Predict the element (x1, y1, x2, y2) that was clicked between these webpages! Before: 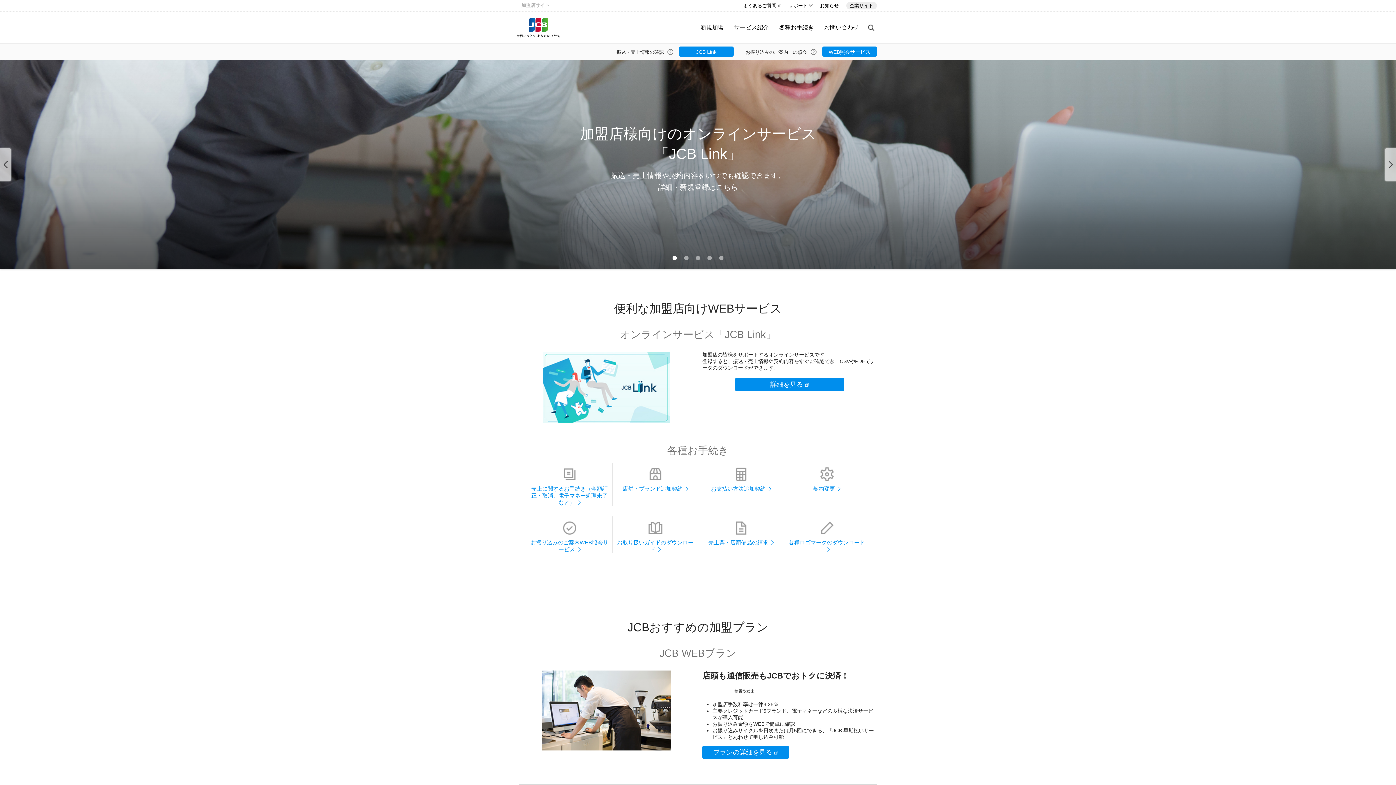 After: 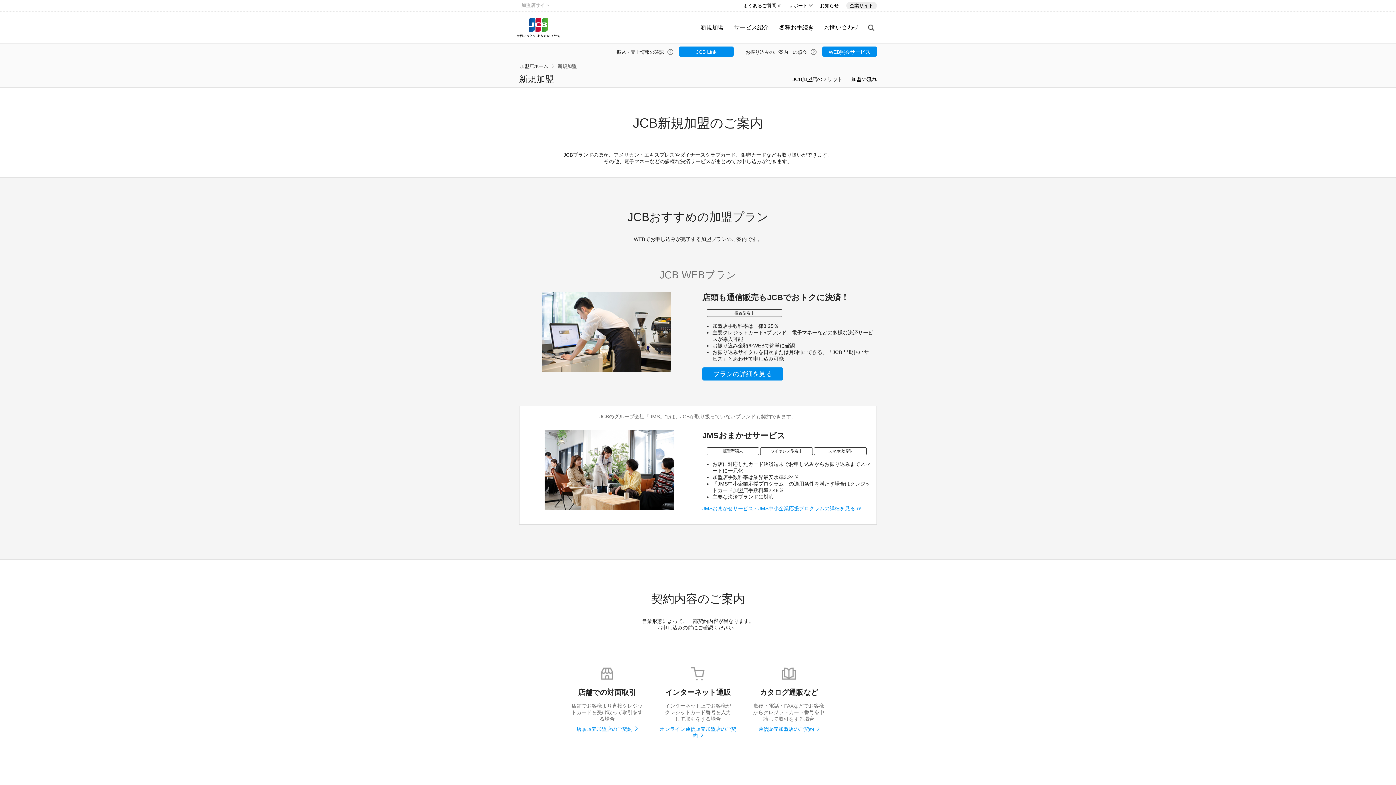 Action: label: 新規加盟 bbox: (700, 22, 724, 32)